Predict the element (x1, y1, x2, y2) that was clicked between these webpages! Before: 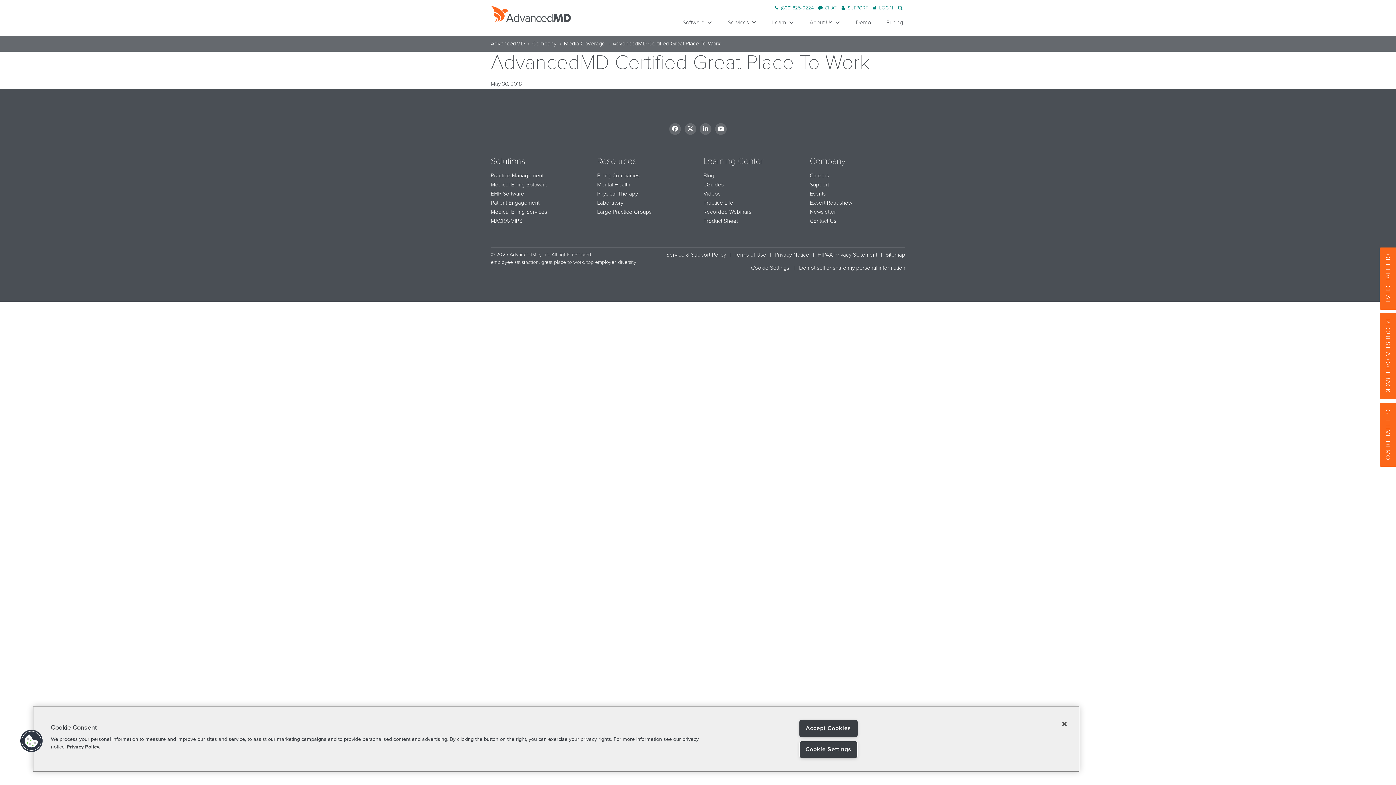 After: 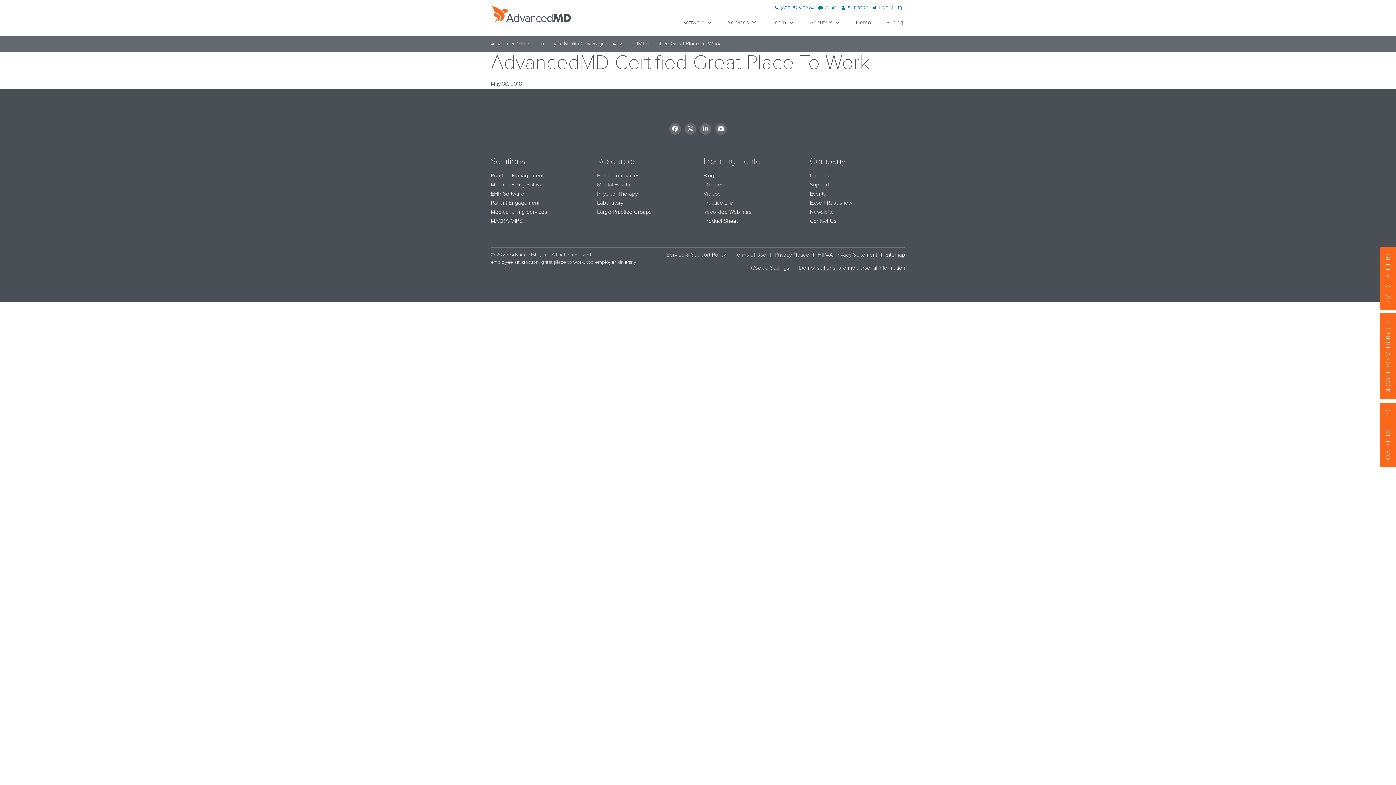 Action: bbox: (1056, 716, 1072, 732) label: Close